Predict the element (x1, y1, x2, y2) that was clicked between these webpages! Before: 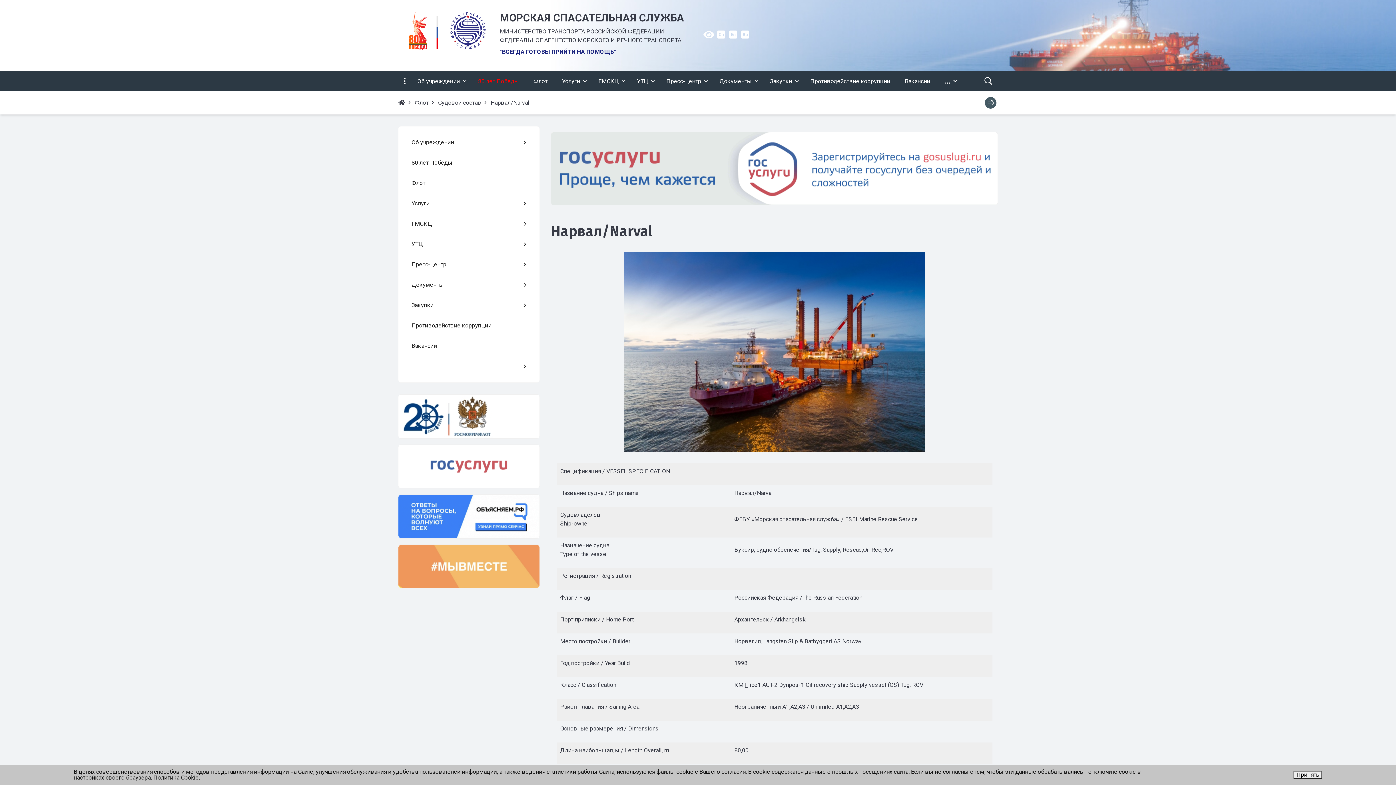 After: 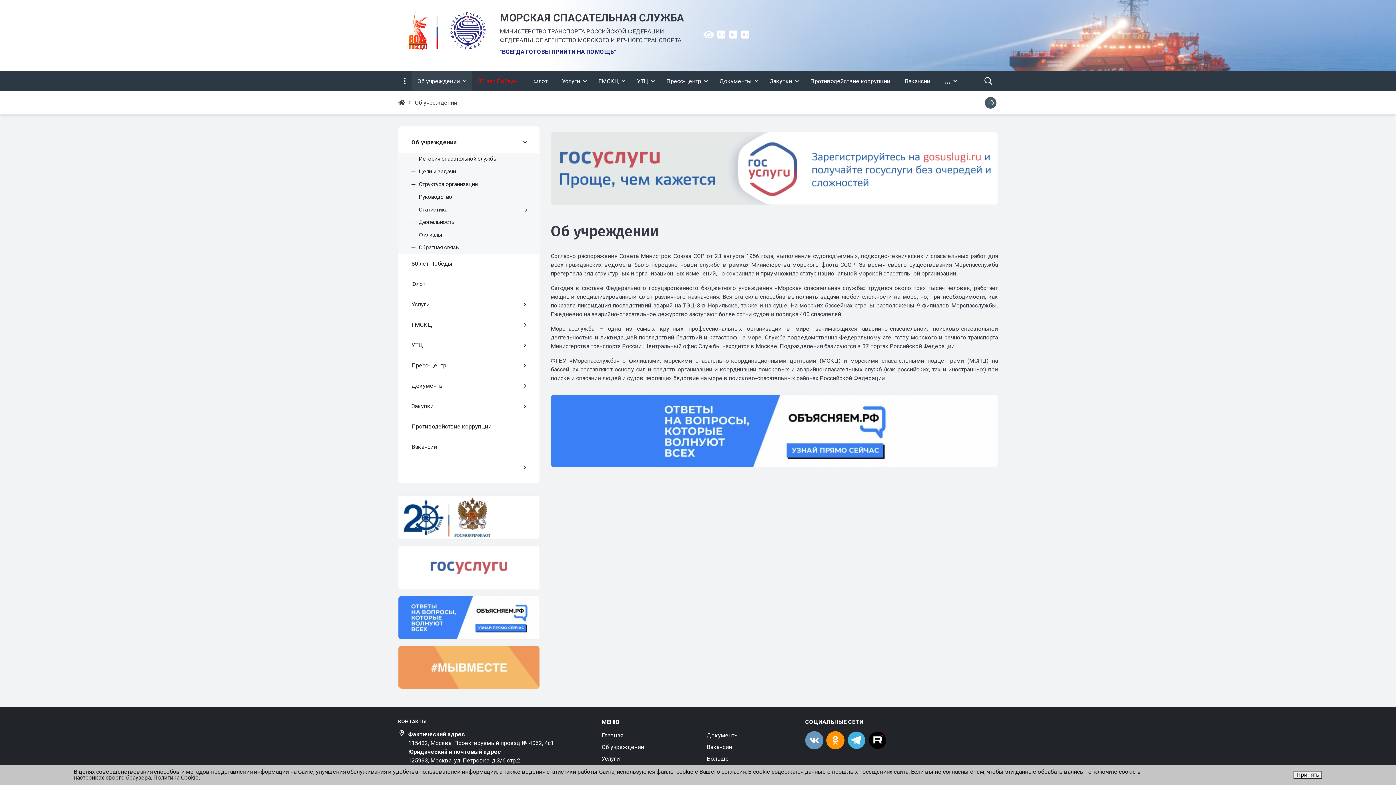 Action: bbox: (411, 70, 472, 91) label: Об учреждении